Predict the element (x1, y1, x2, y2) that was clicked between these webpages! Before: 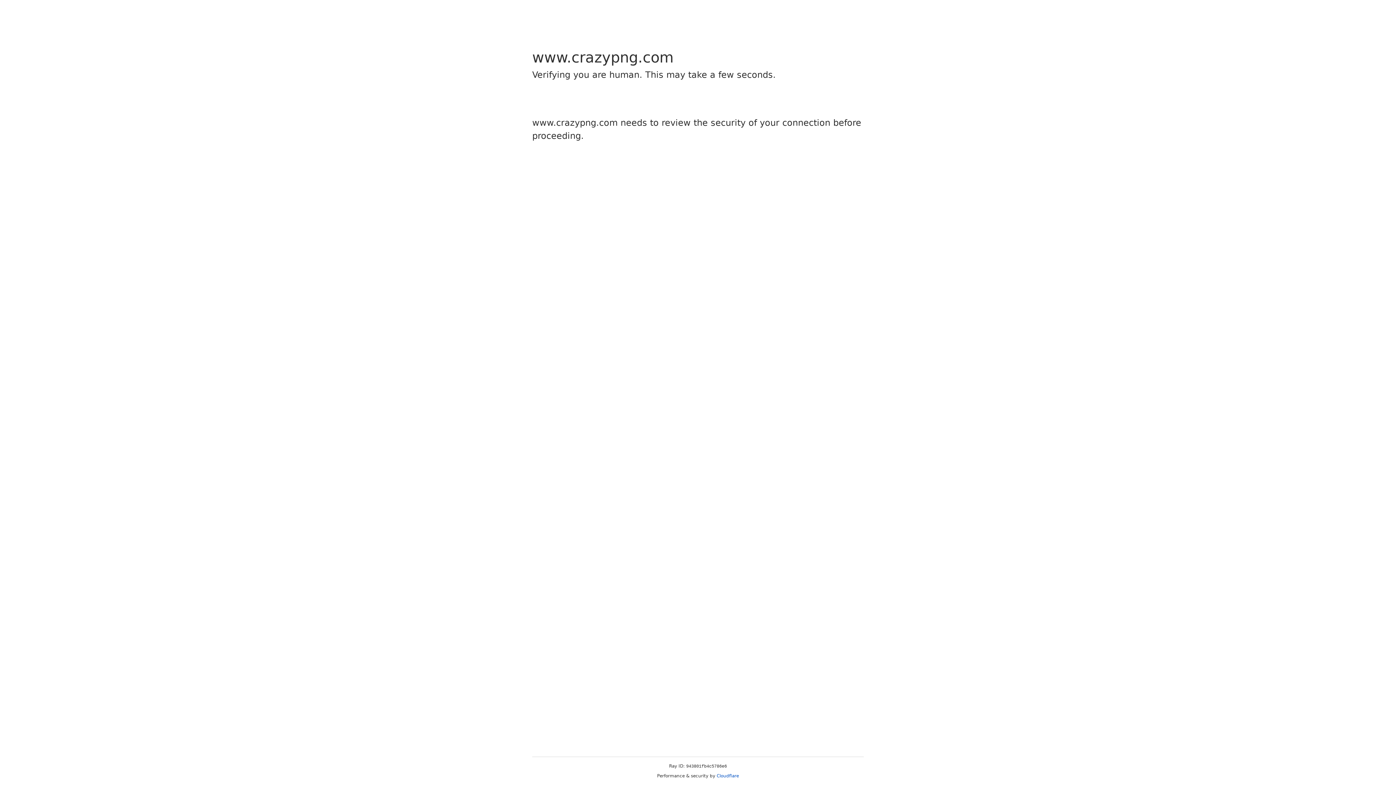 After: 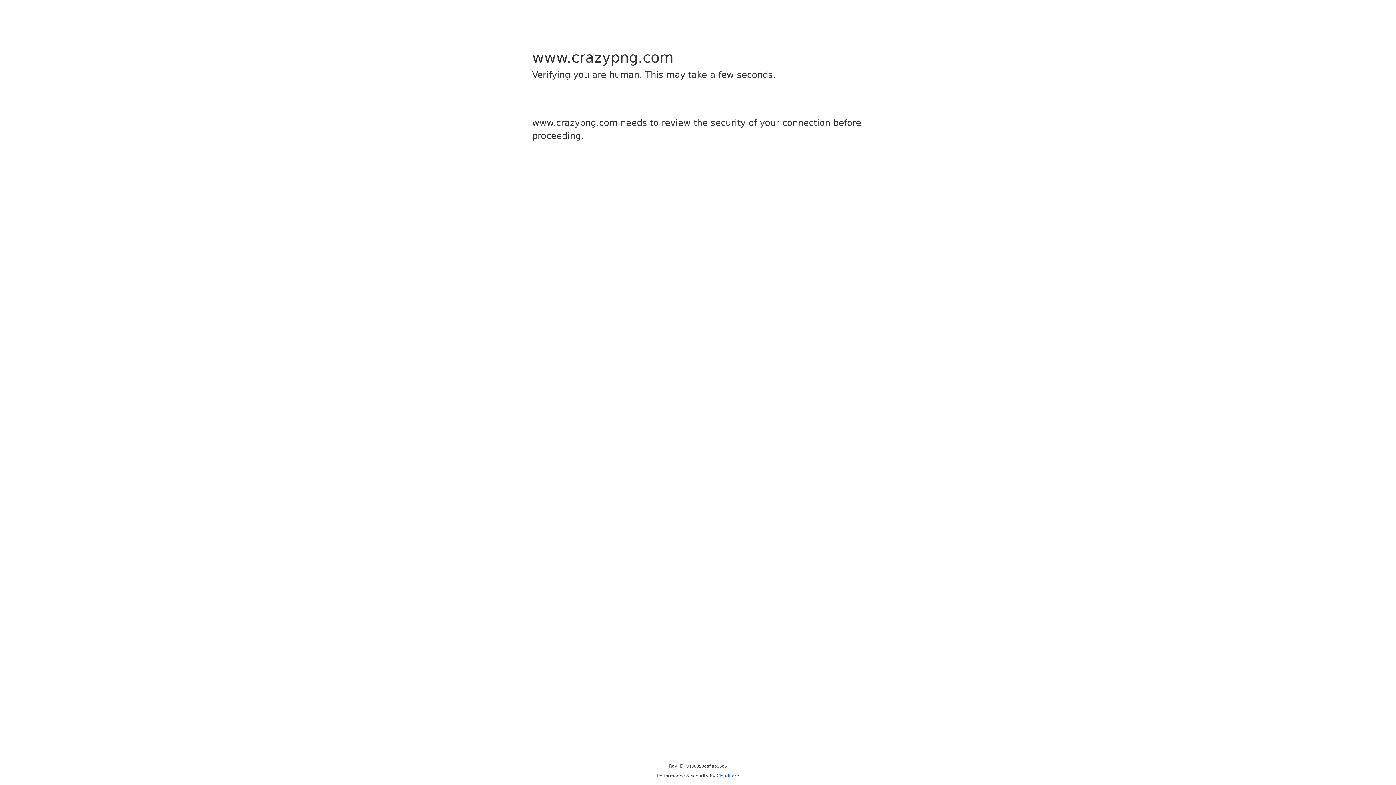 Action: bbox: (716, 773, 739, 778) label: Cloudflare